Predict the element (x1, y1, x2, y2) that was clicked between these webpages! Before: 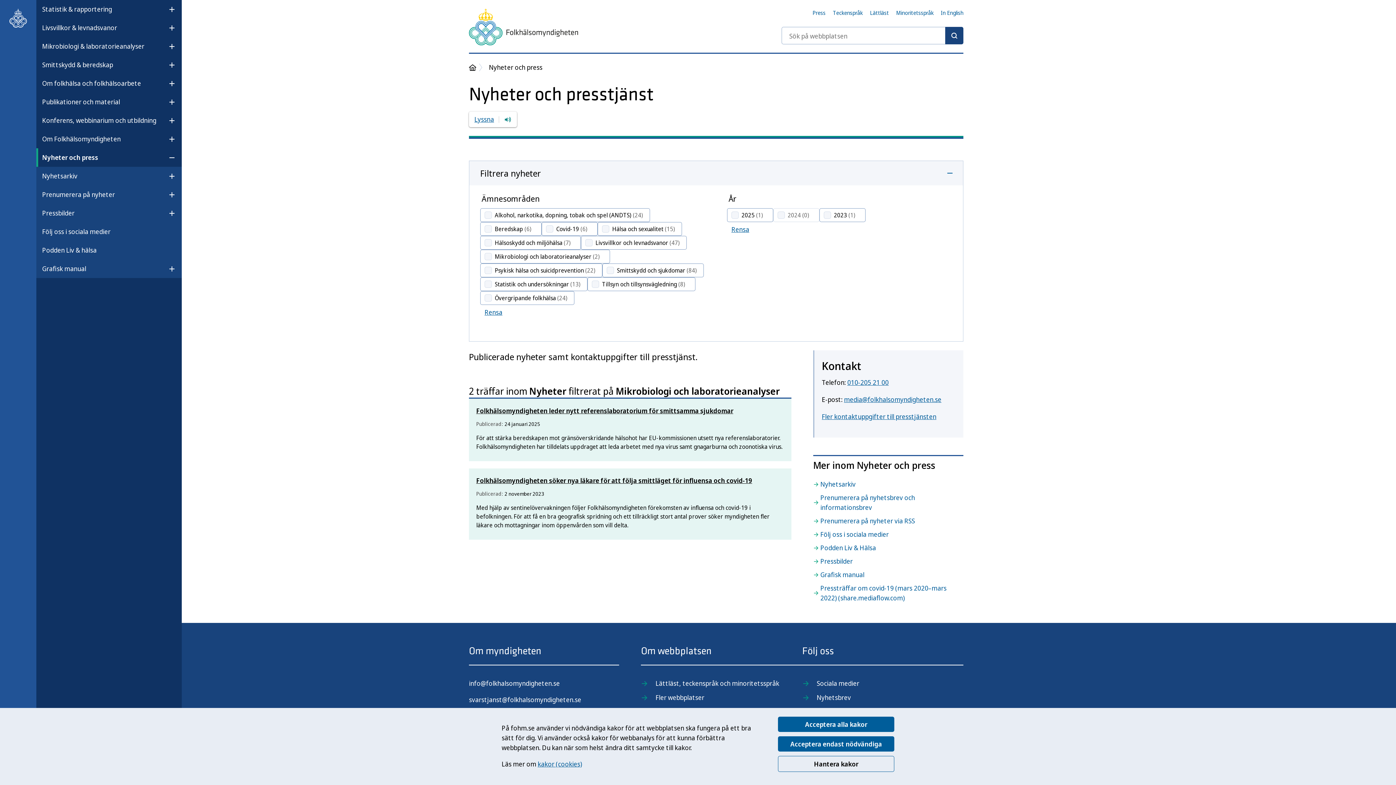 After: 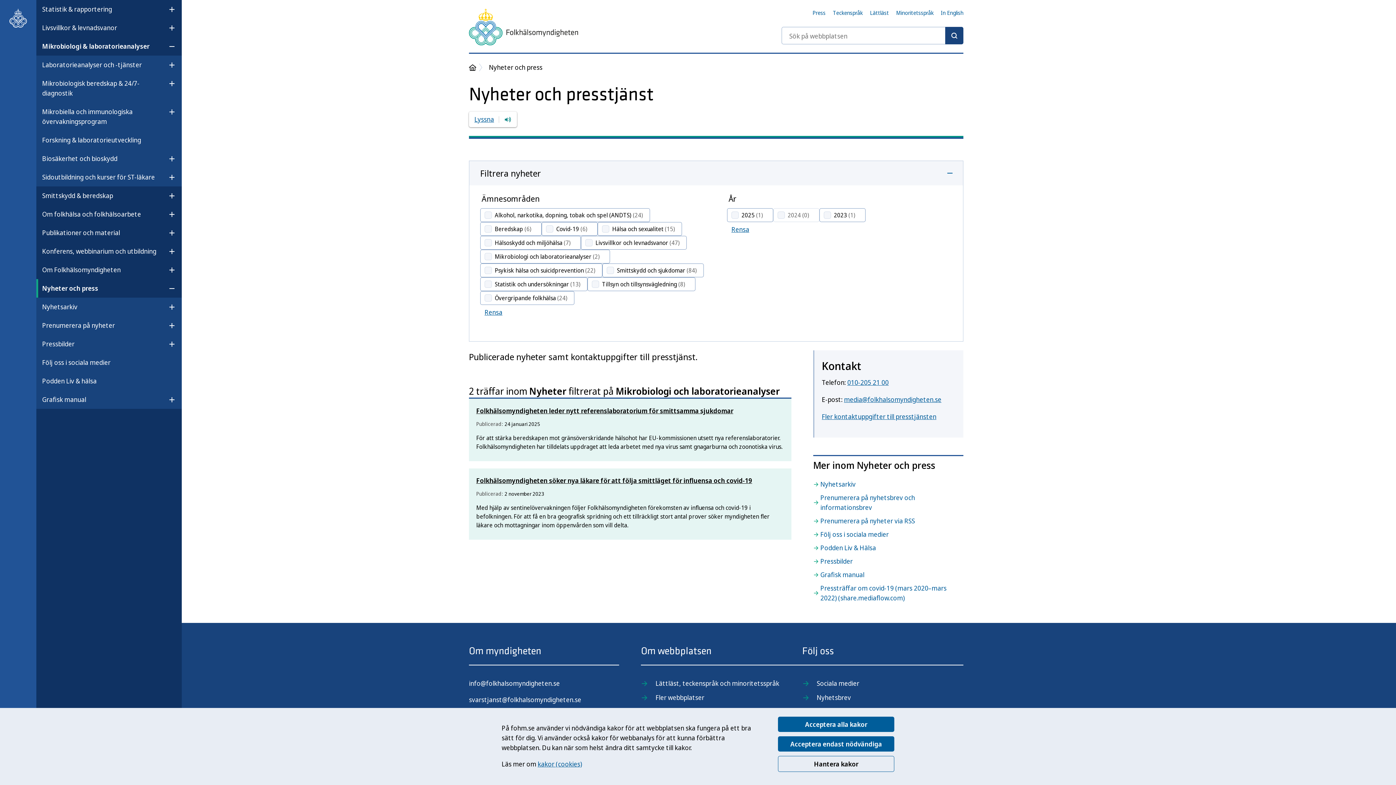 Action: bbox: (162, 39, 181, 53) label: Öppna undermeny för Mikrobiologi & laboratorieanalyser